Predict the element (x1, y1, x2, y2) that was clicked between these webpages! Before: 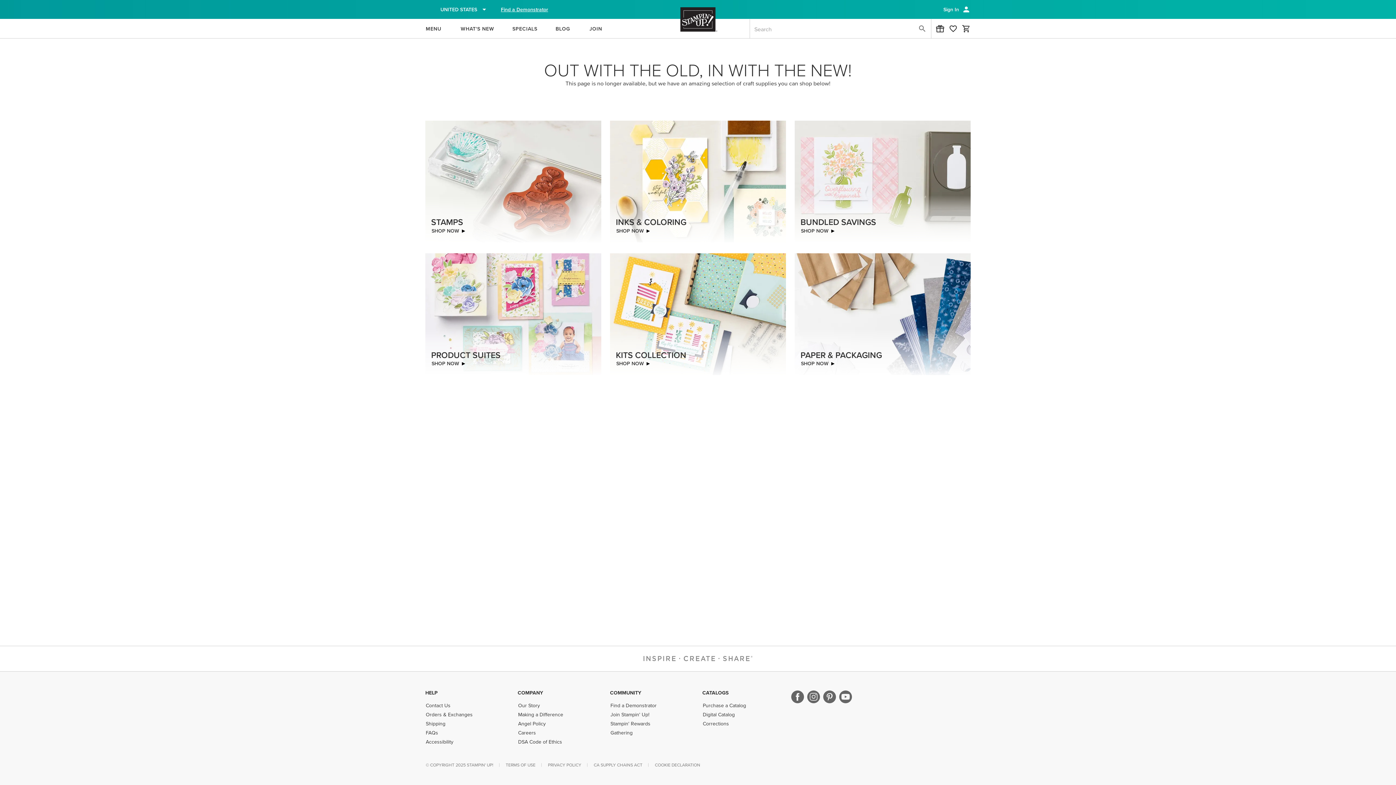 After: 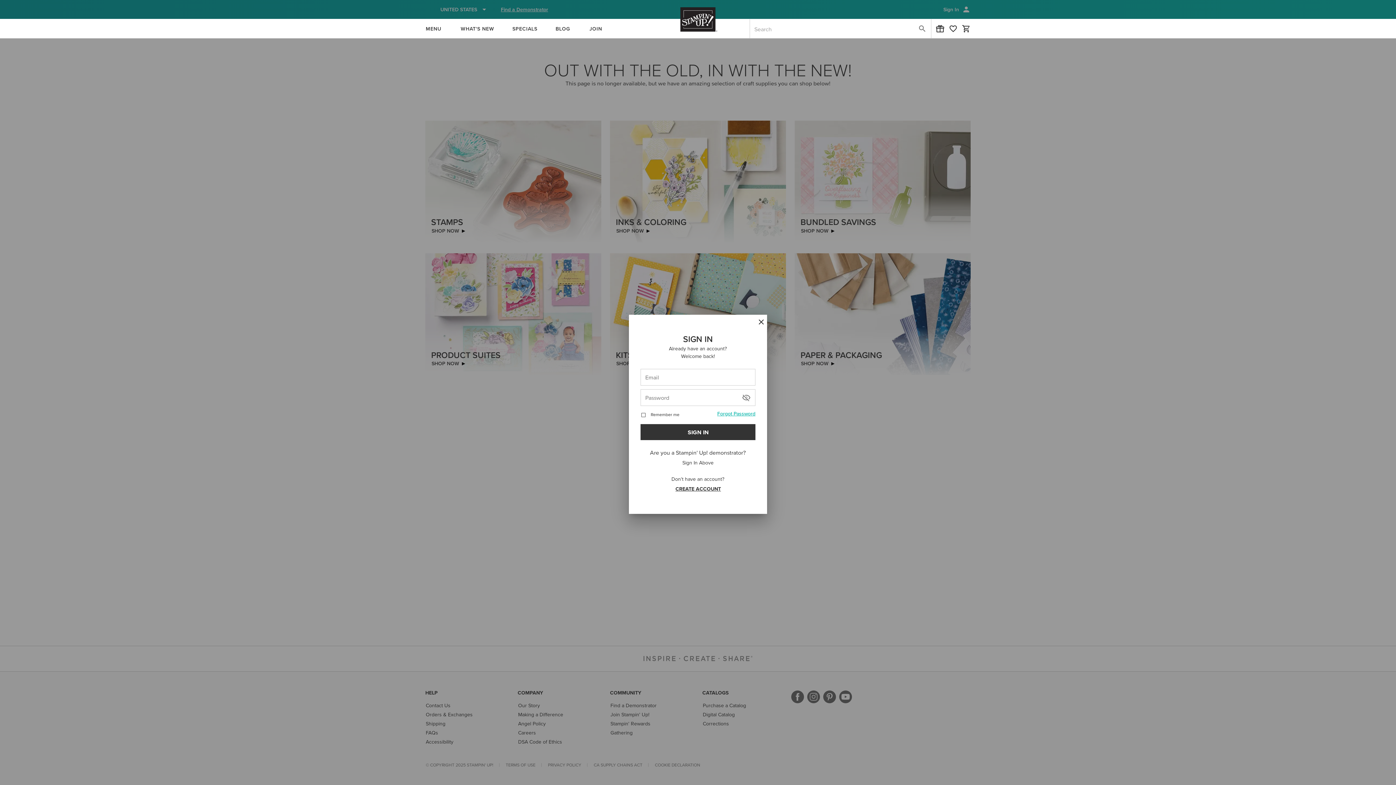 Action: label: Sign In bbox: (943, 6, 960, 12)